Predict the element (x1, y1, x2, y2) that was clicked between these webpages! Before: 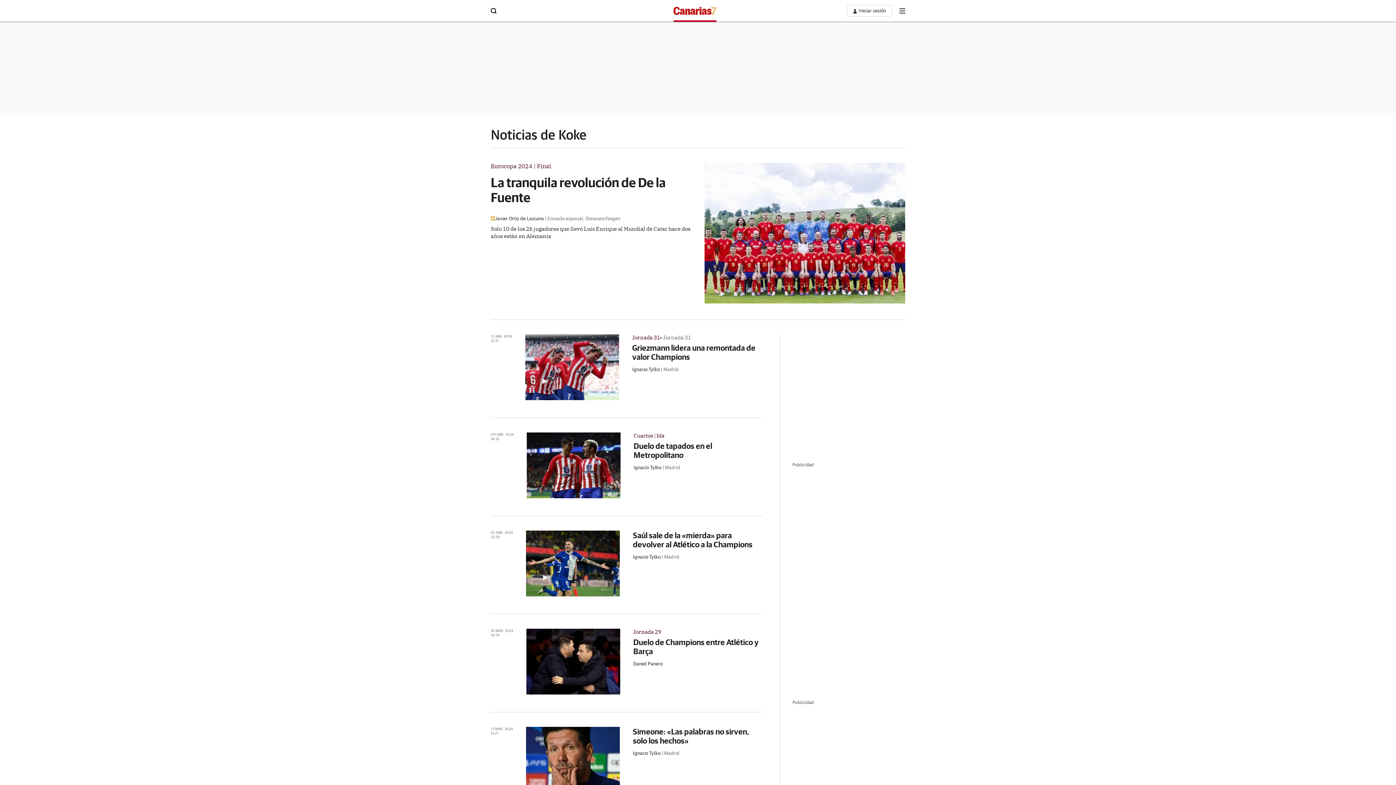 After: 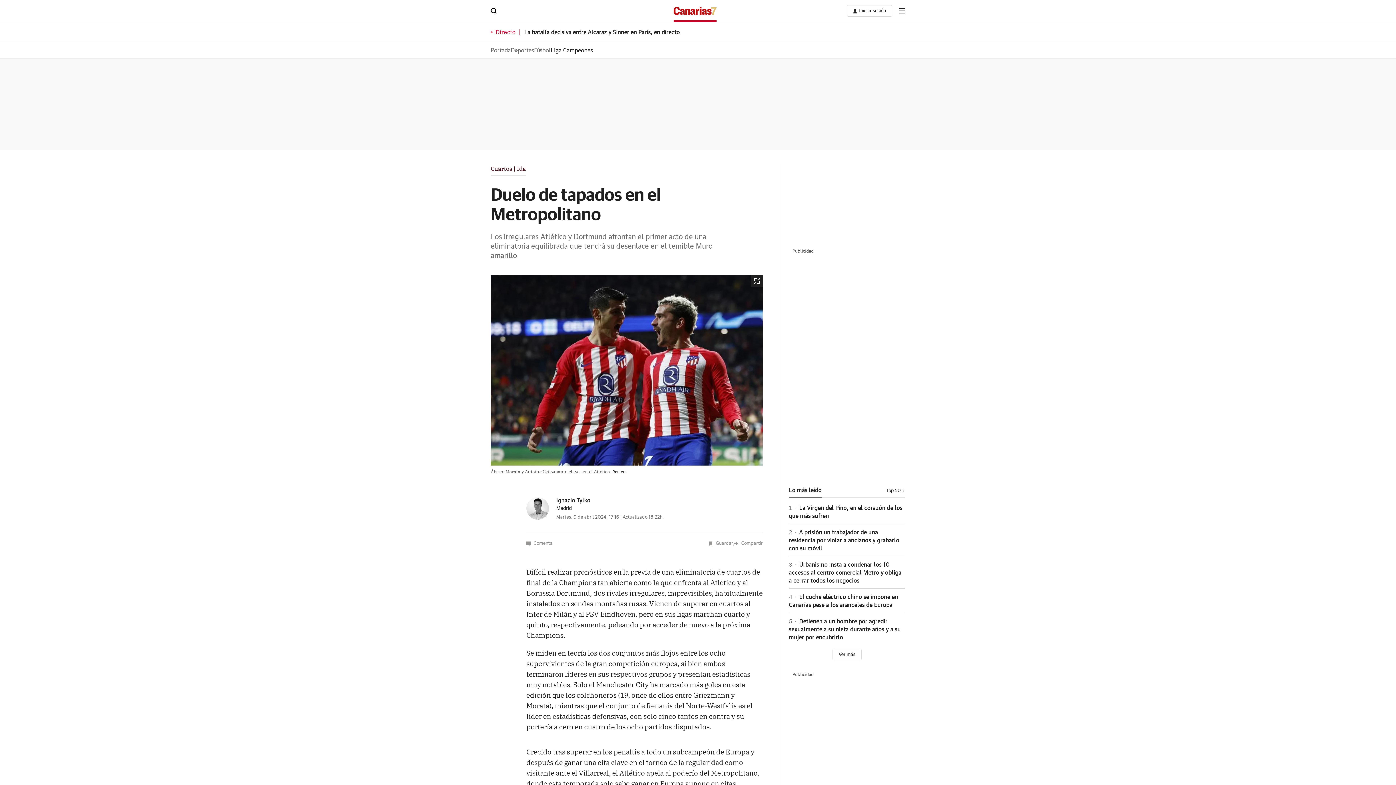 Action: bbox: (633, 441, 712, 459) label: Duelo de tapados en el Metropolitano